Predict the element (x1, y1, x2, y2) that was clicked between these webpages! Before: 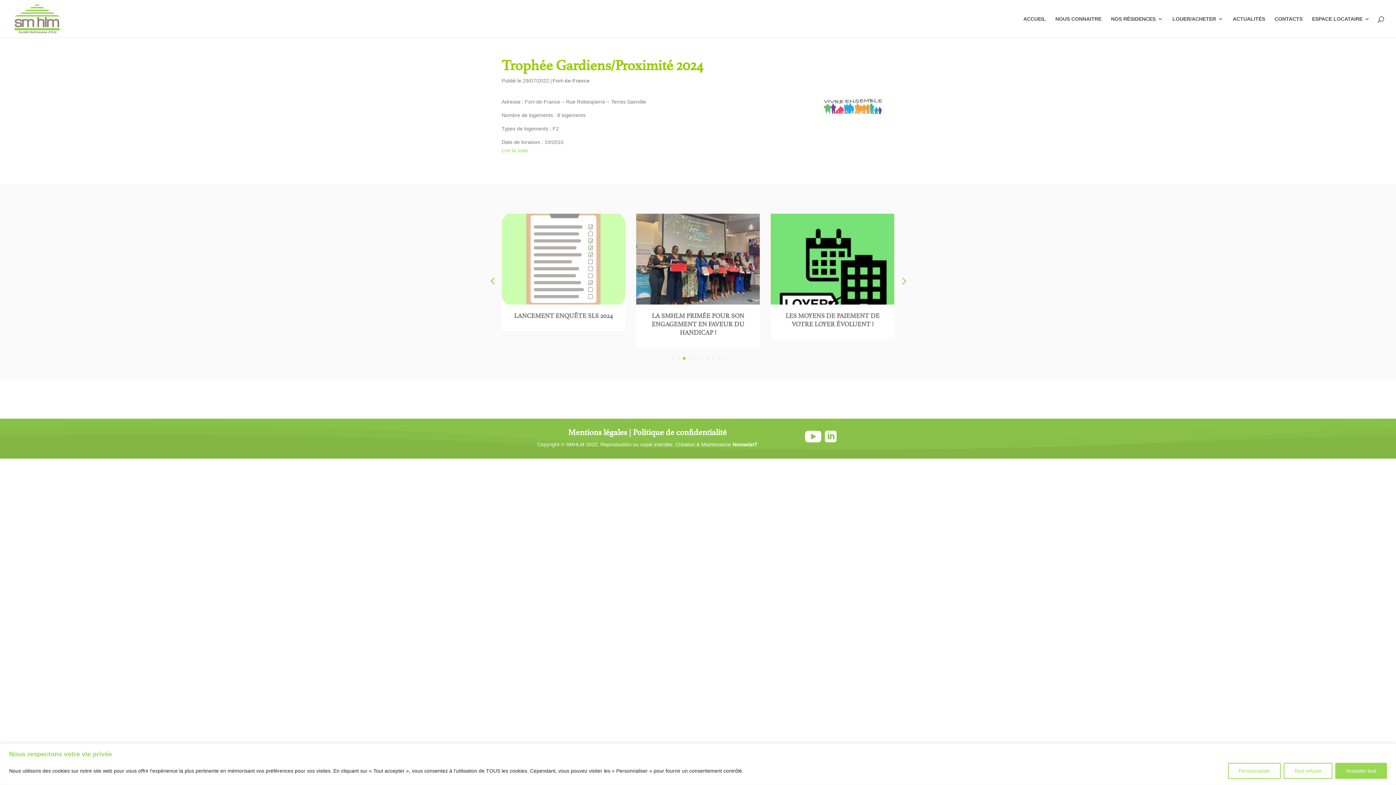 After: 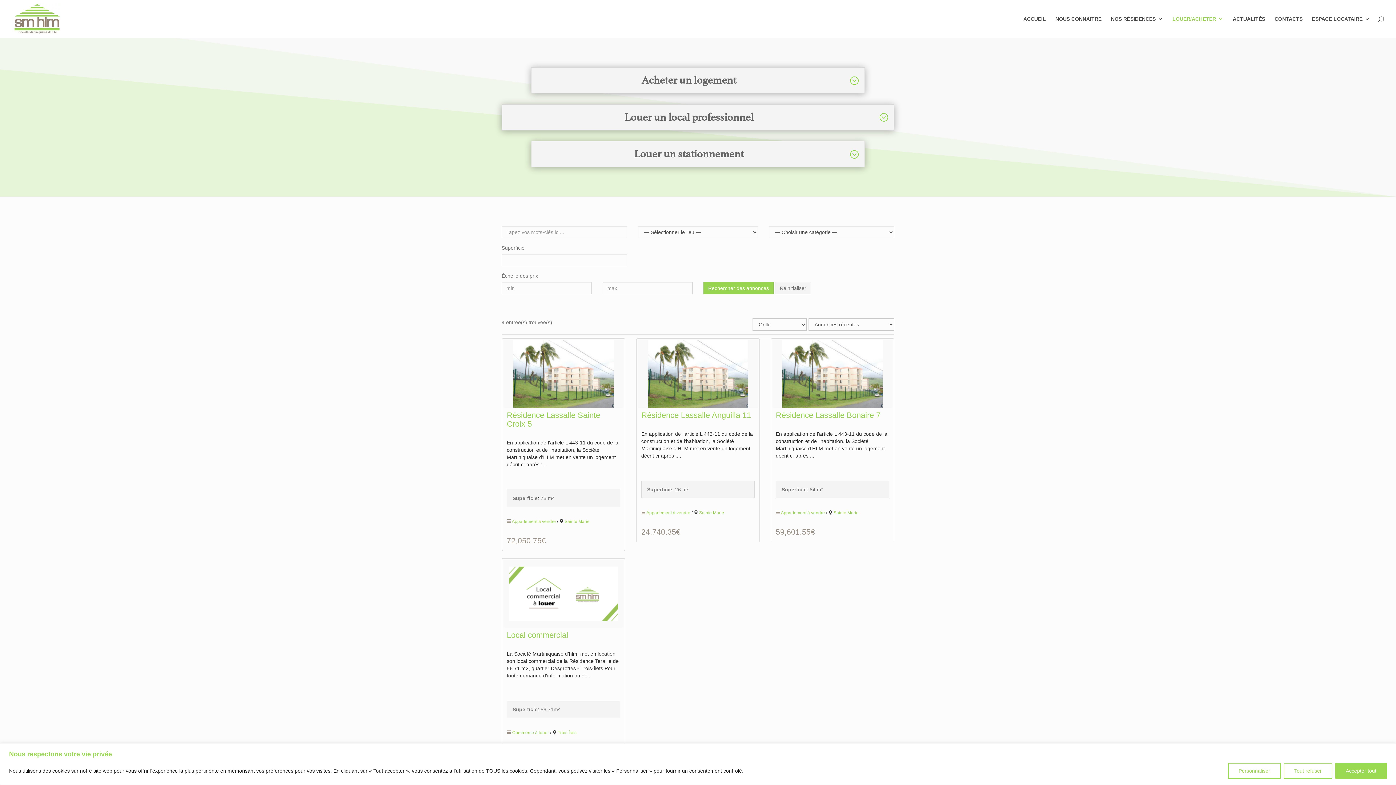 Action: label: LOUER/ACHETER bbox: (1172, 16, 1223, 37)